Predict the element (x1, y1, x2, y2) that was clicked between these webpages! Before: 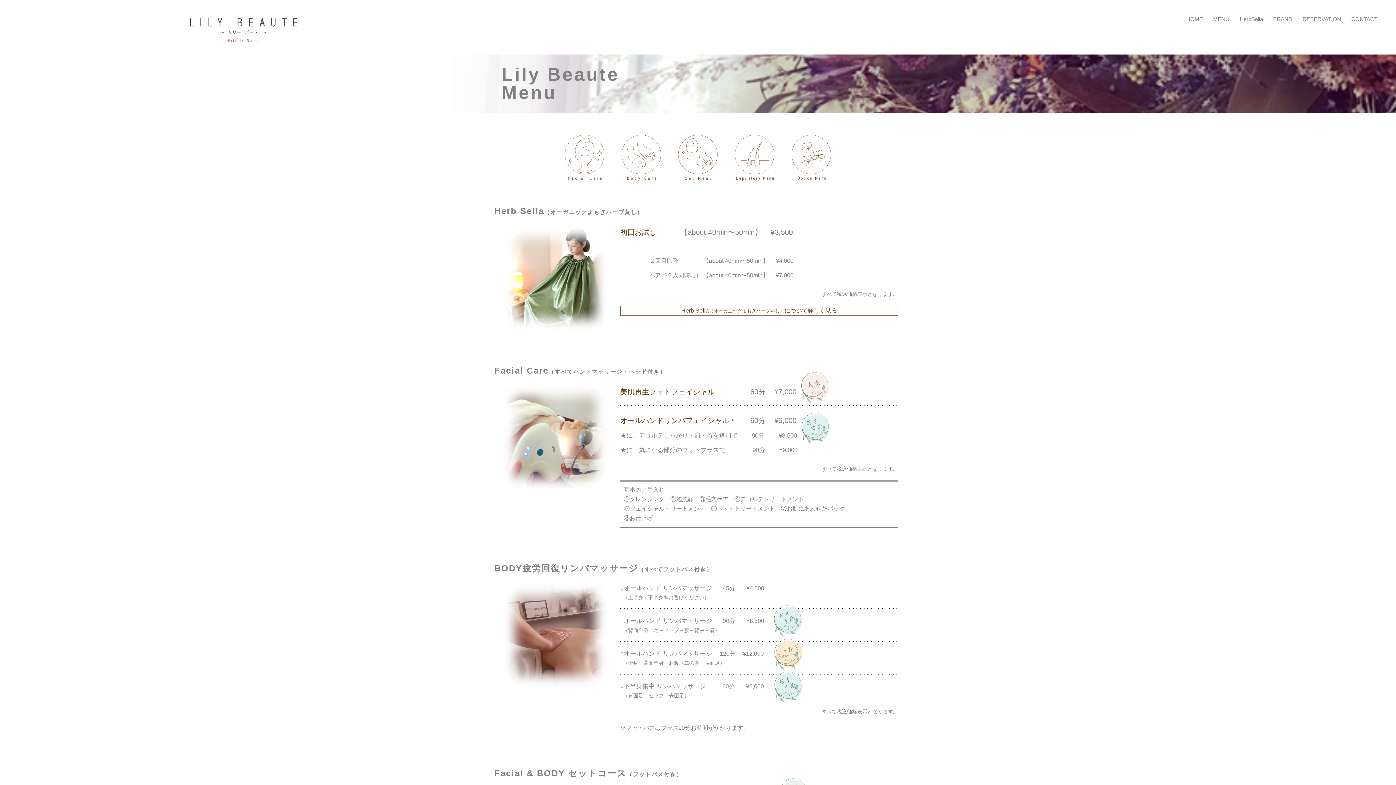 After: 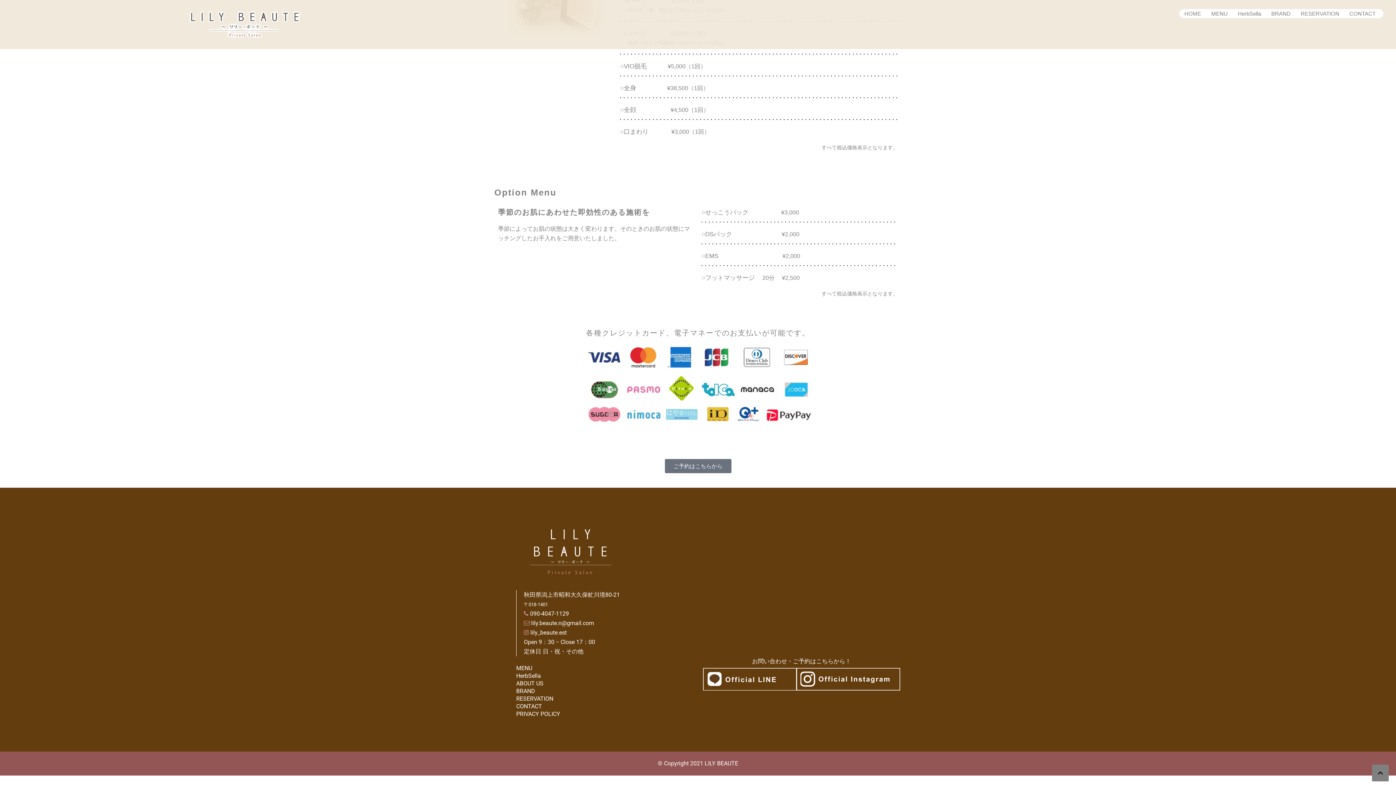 Action: bbox: (791, 154, 832, 160)